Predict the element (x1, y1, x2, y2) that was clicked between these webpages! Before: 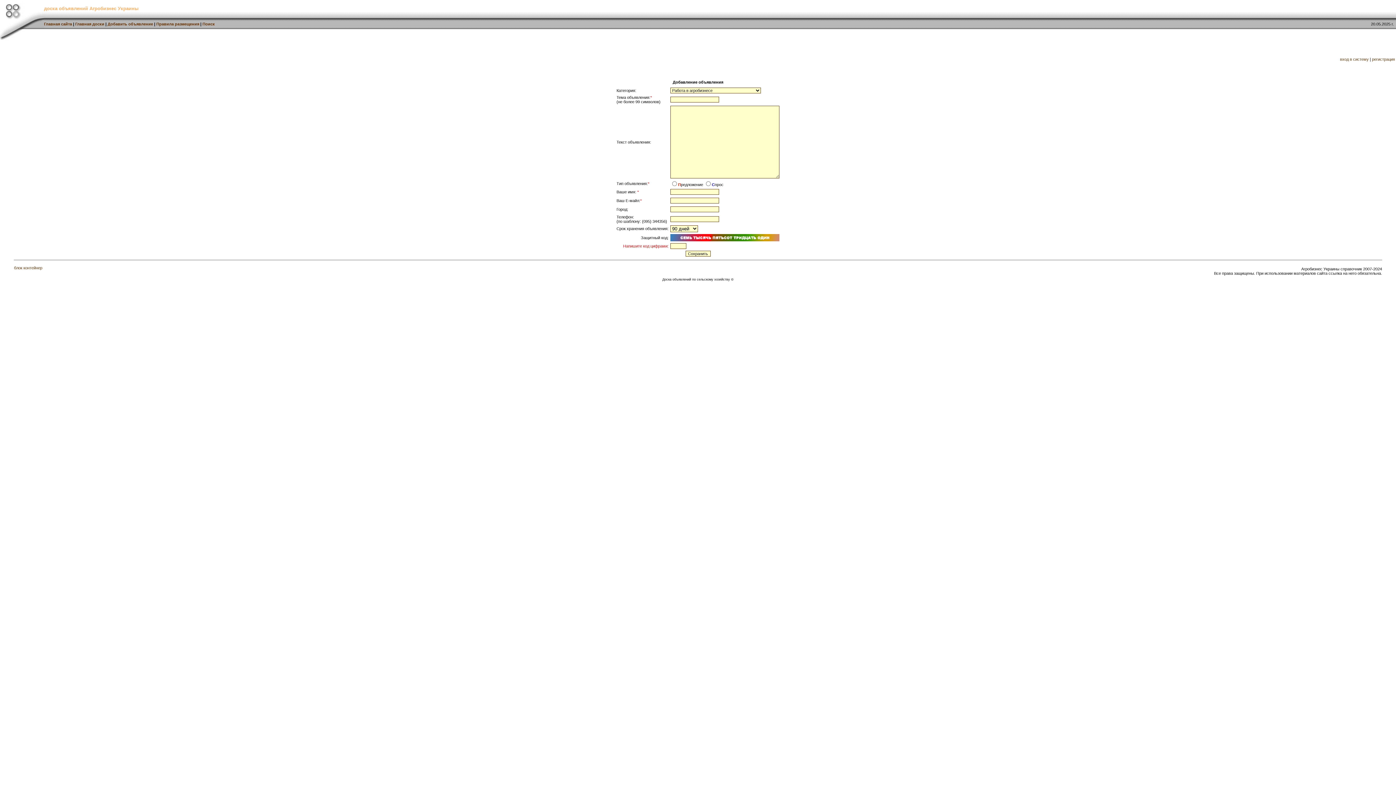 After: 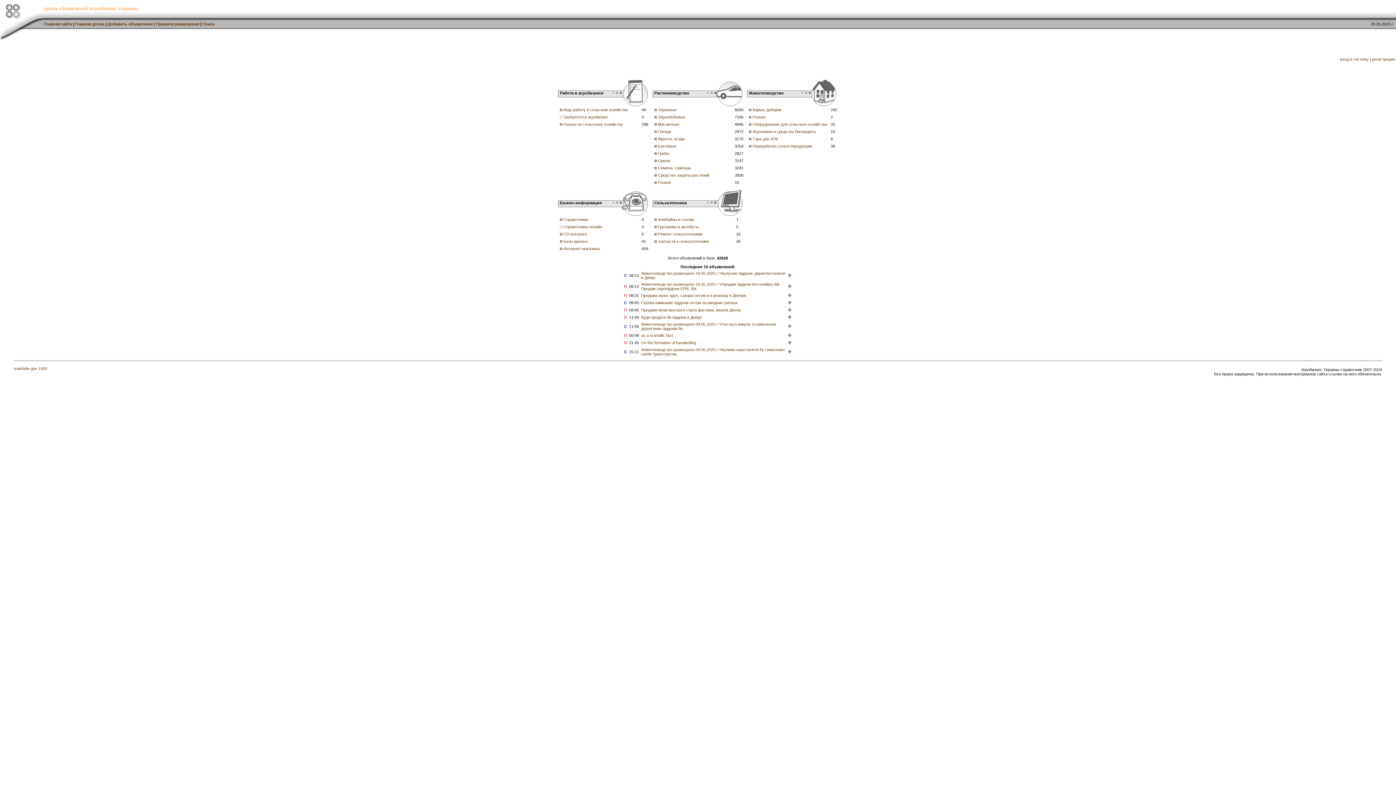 Action: label: вход в систему bbox: (1340, 57, 1369, 61)